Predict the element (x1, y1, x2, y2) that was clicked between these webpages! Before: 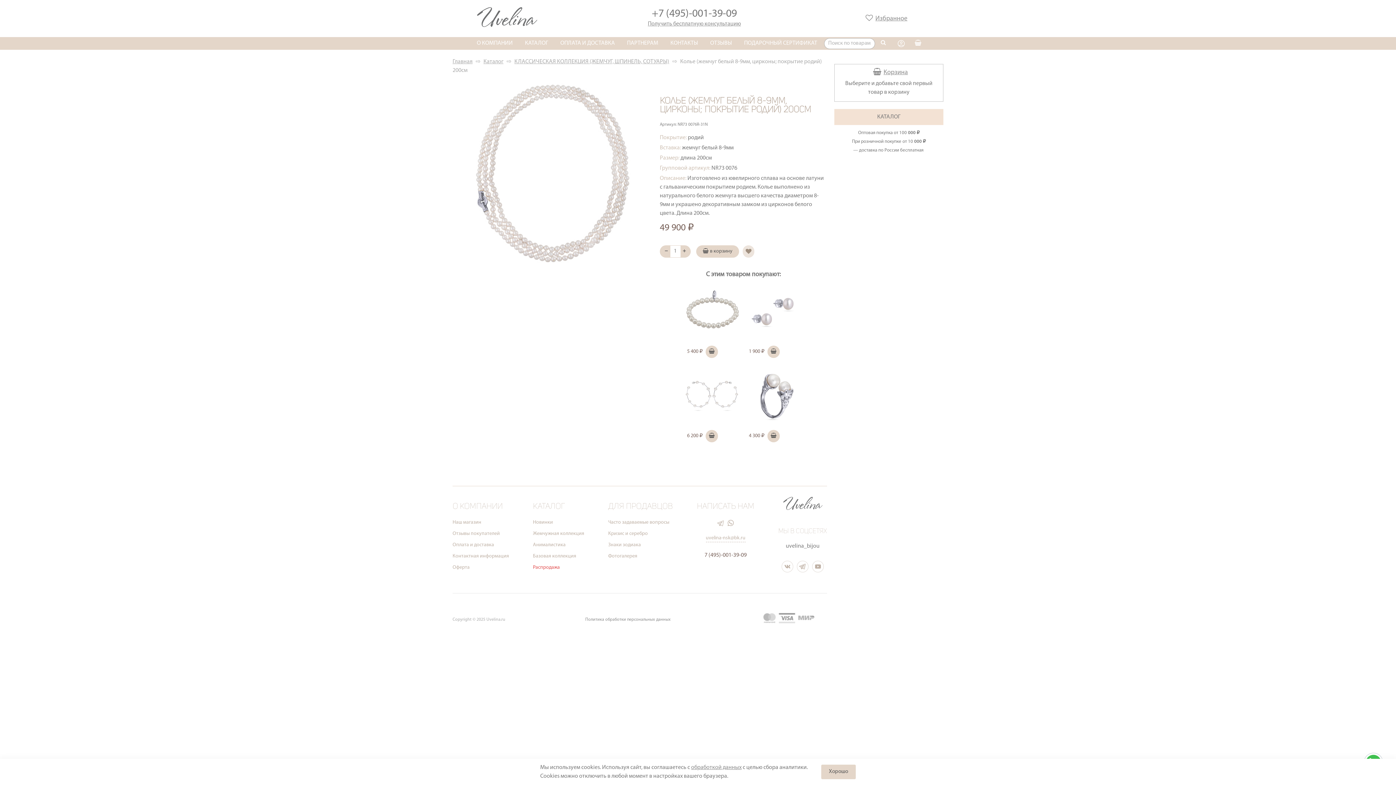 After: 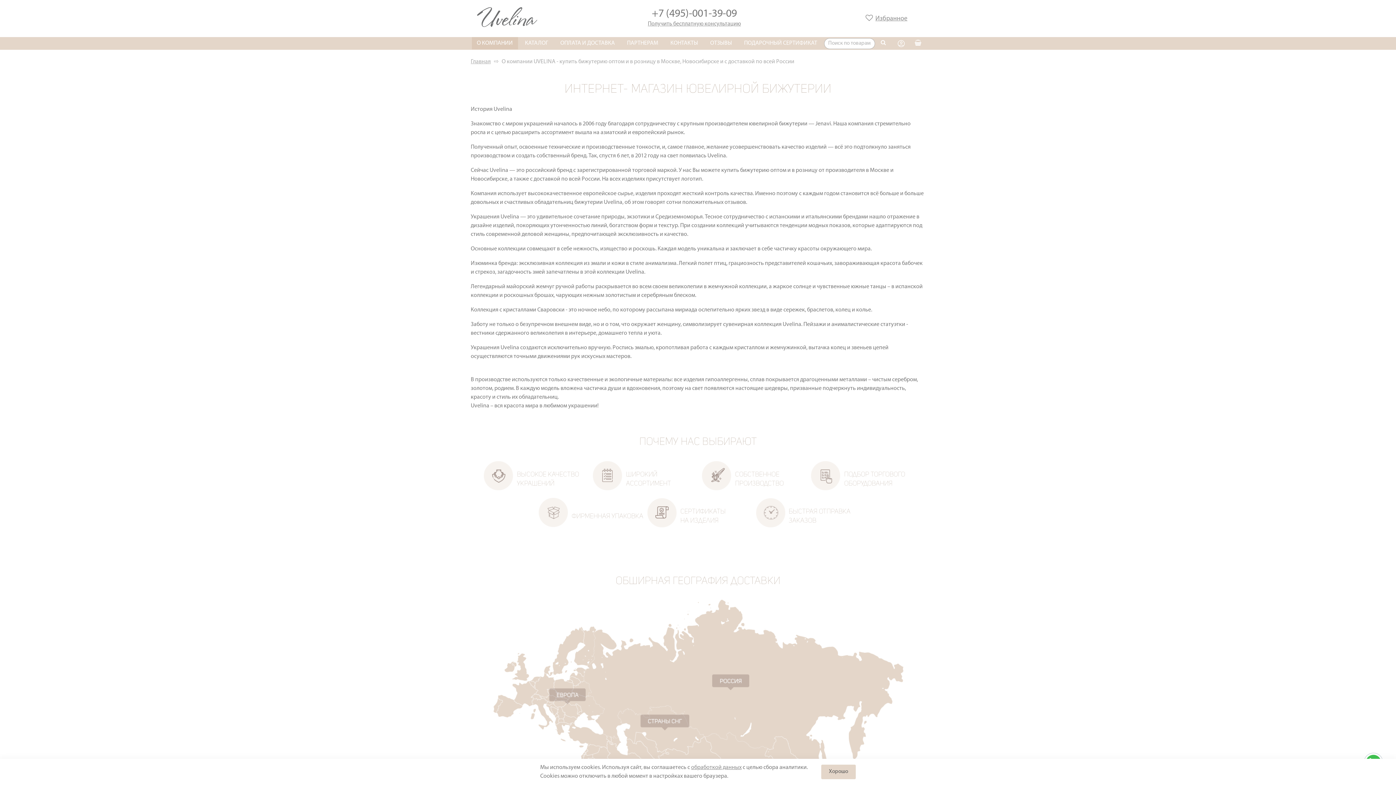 Action: label: О КОМПАНИИ bbox: (471, 37, 518, 49)